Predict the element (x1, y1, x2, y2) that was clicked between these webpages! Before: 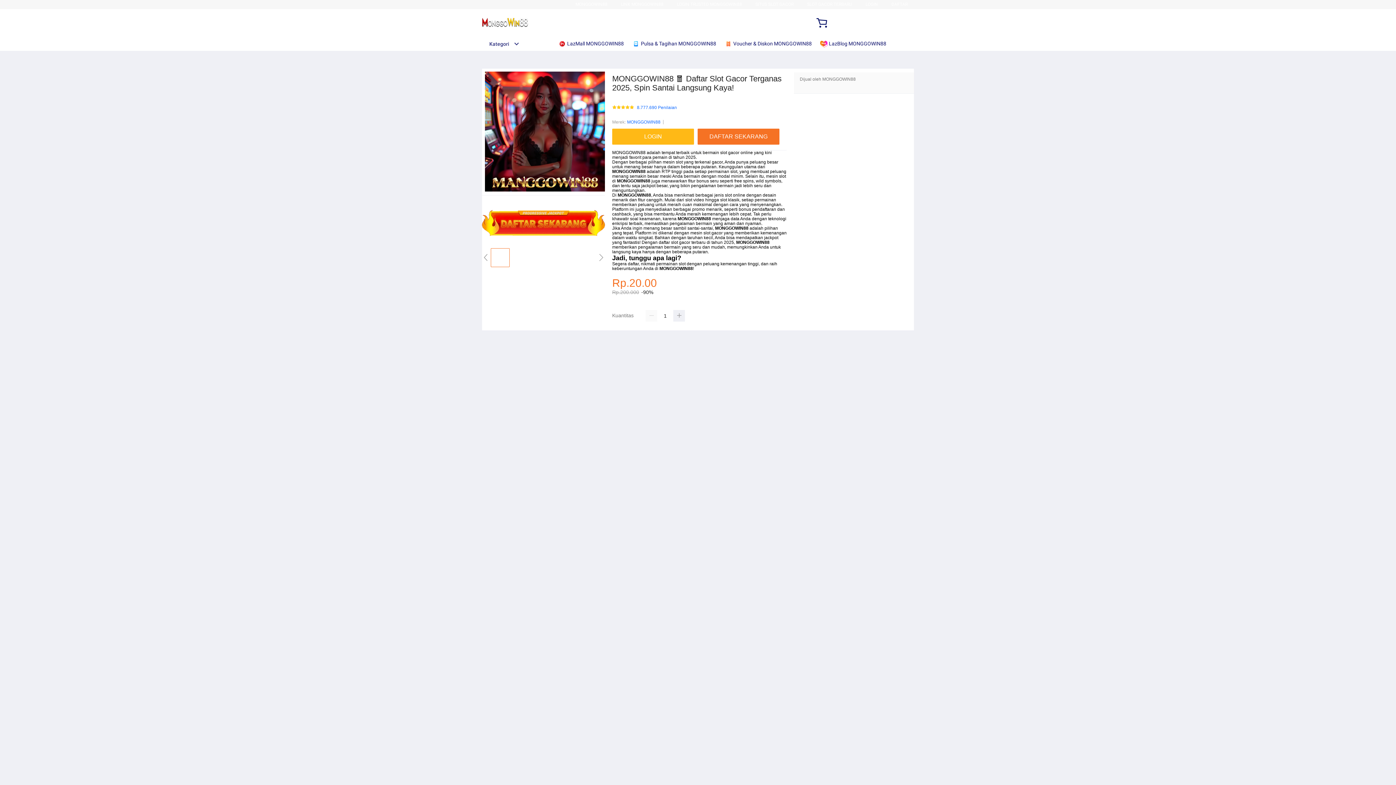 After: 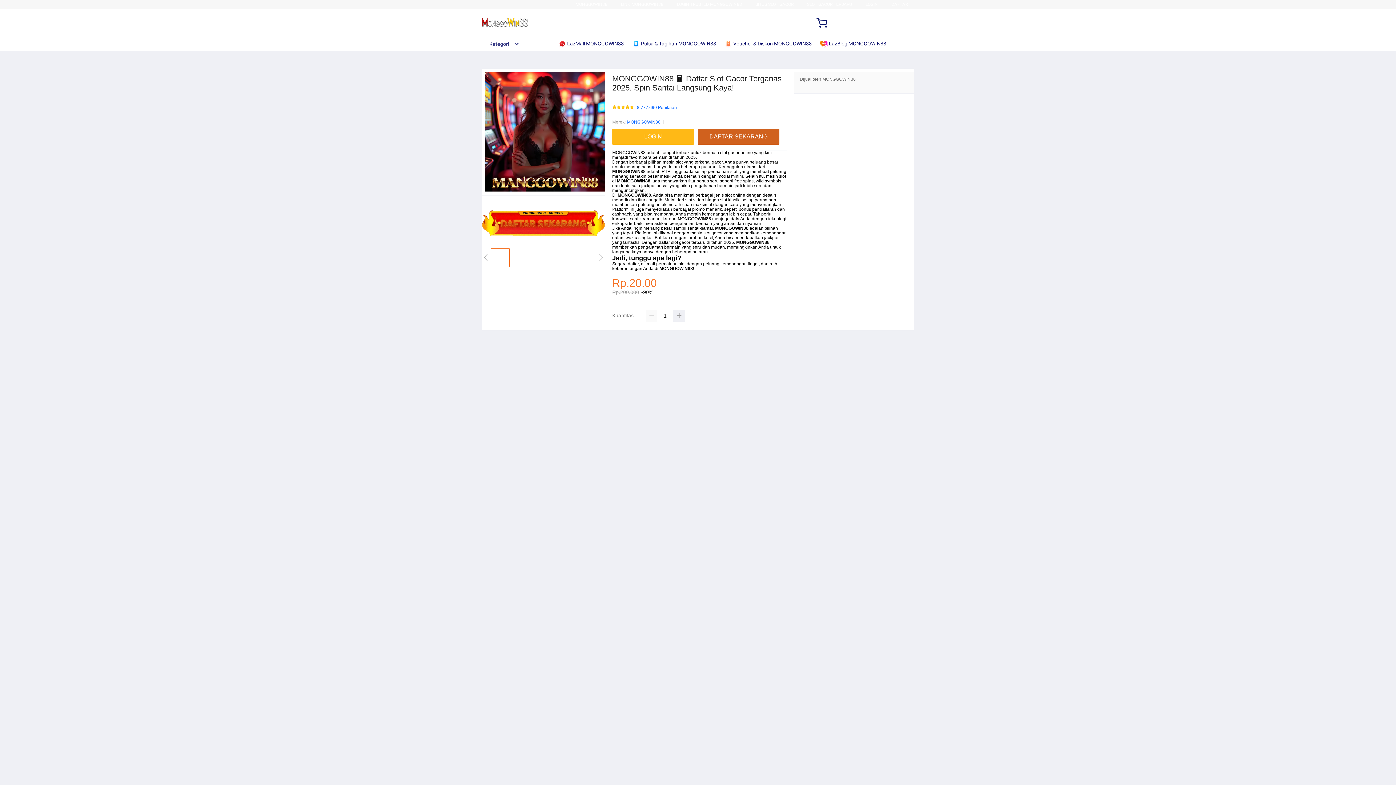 Action: label: DAFTAR SEKARANG bbox: (697, 128, 783, 144)